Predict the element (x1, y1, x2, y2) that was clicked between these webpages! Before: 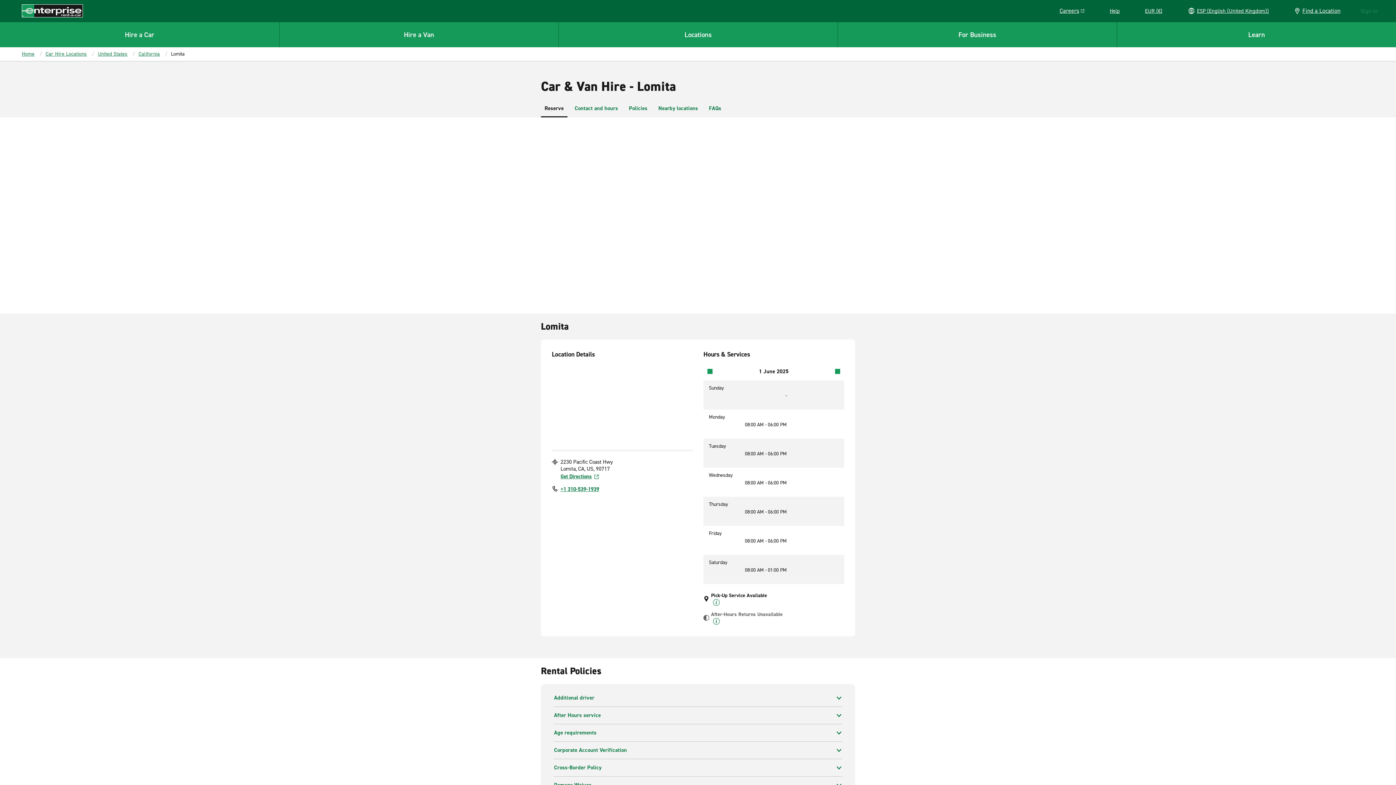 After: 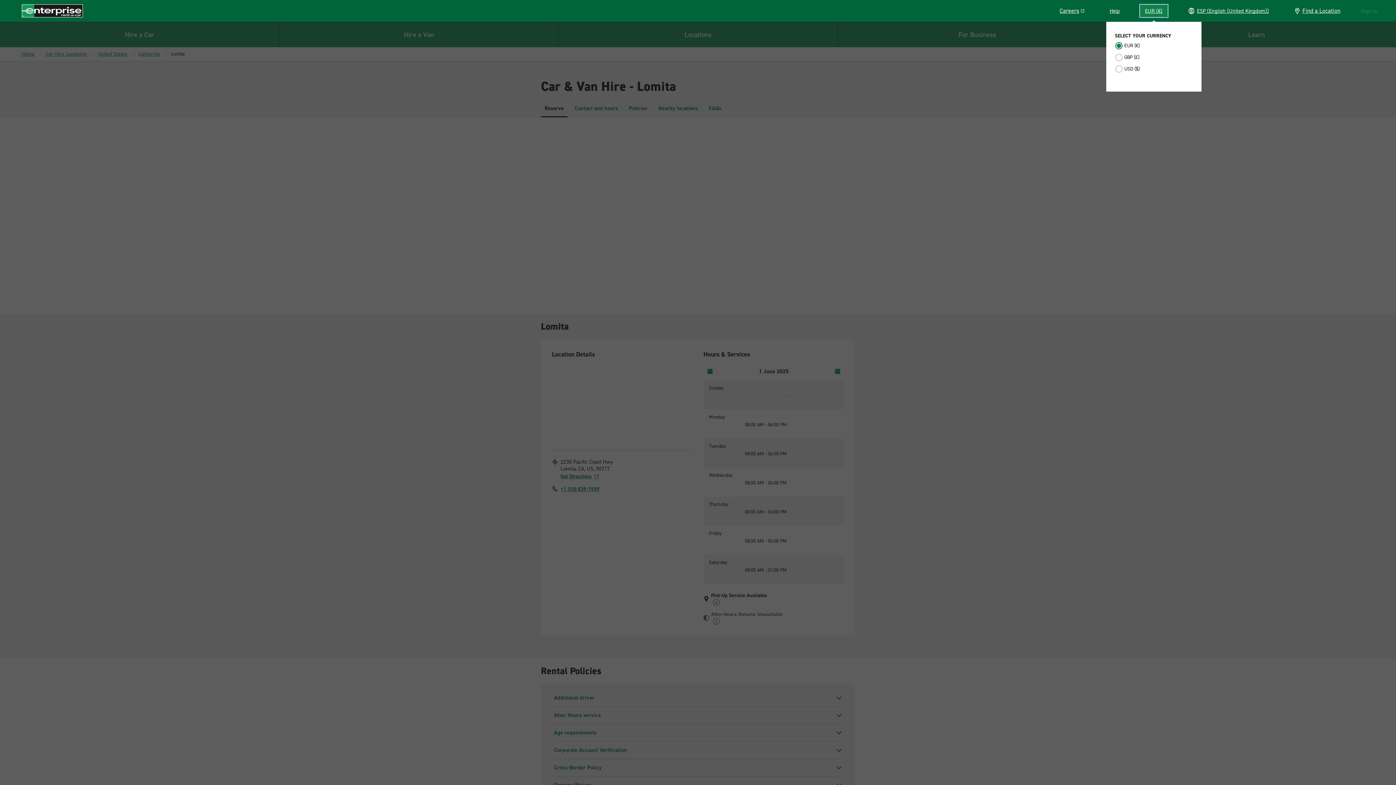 Action: label: EUR (€)
 bbox: (1140, 4, 1167, 17)